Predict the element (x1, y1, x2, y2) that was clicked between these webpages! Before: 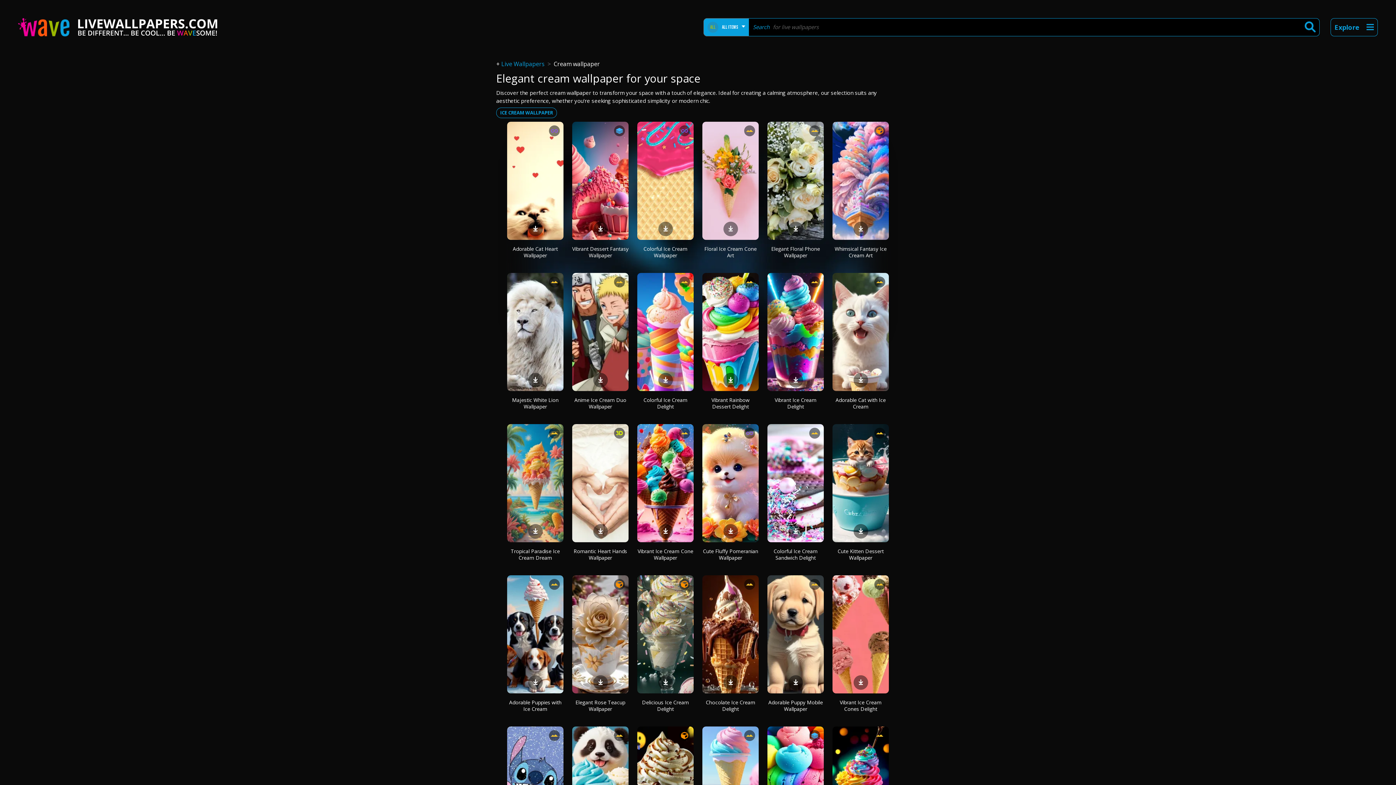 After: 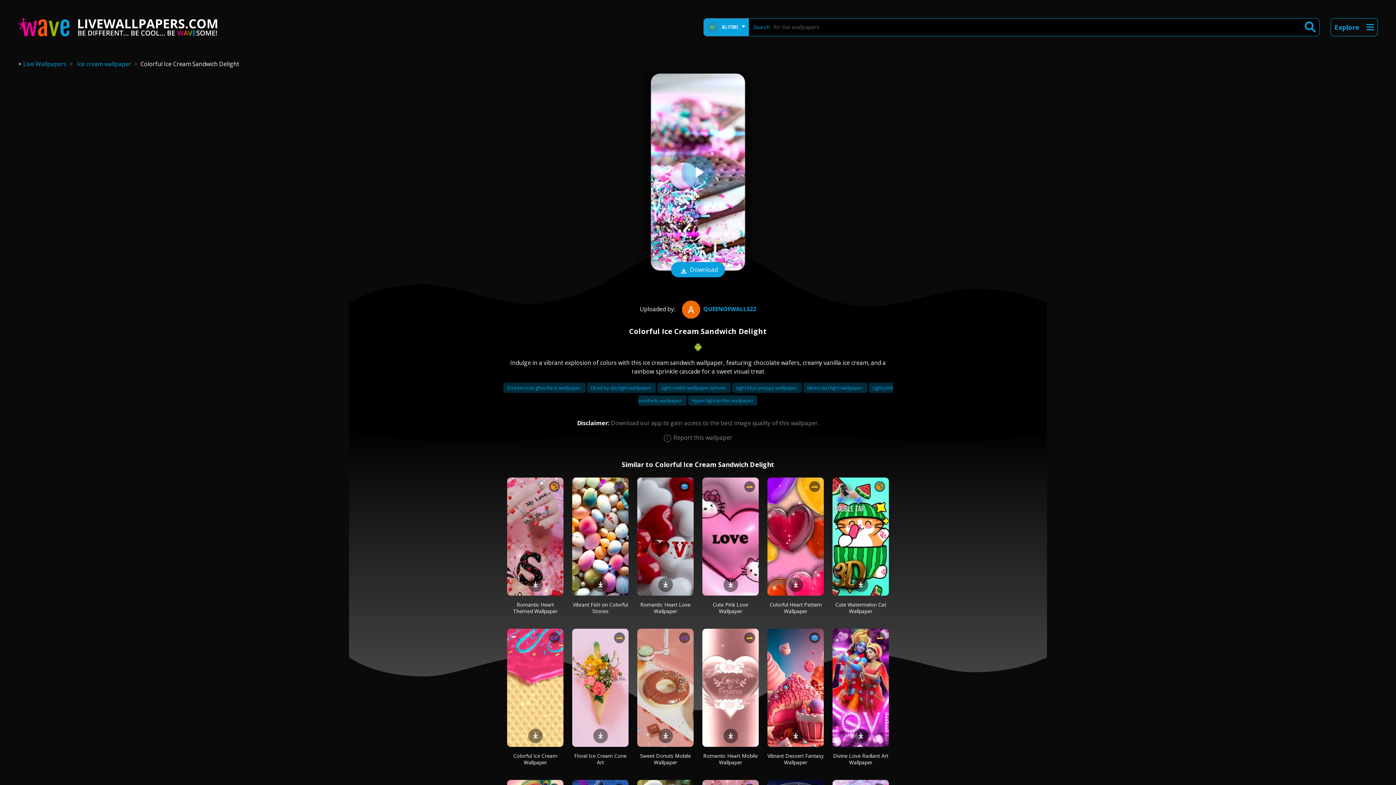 Action: bbox: (773, 548, 817, 561) label: Colorful Ice Cream Sandwich Delight